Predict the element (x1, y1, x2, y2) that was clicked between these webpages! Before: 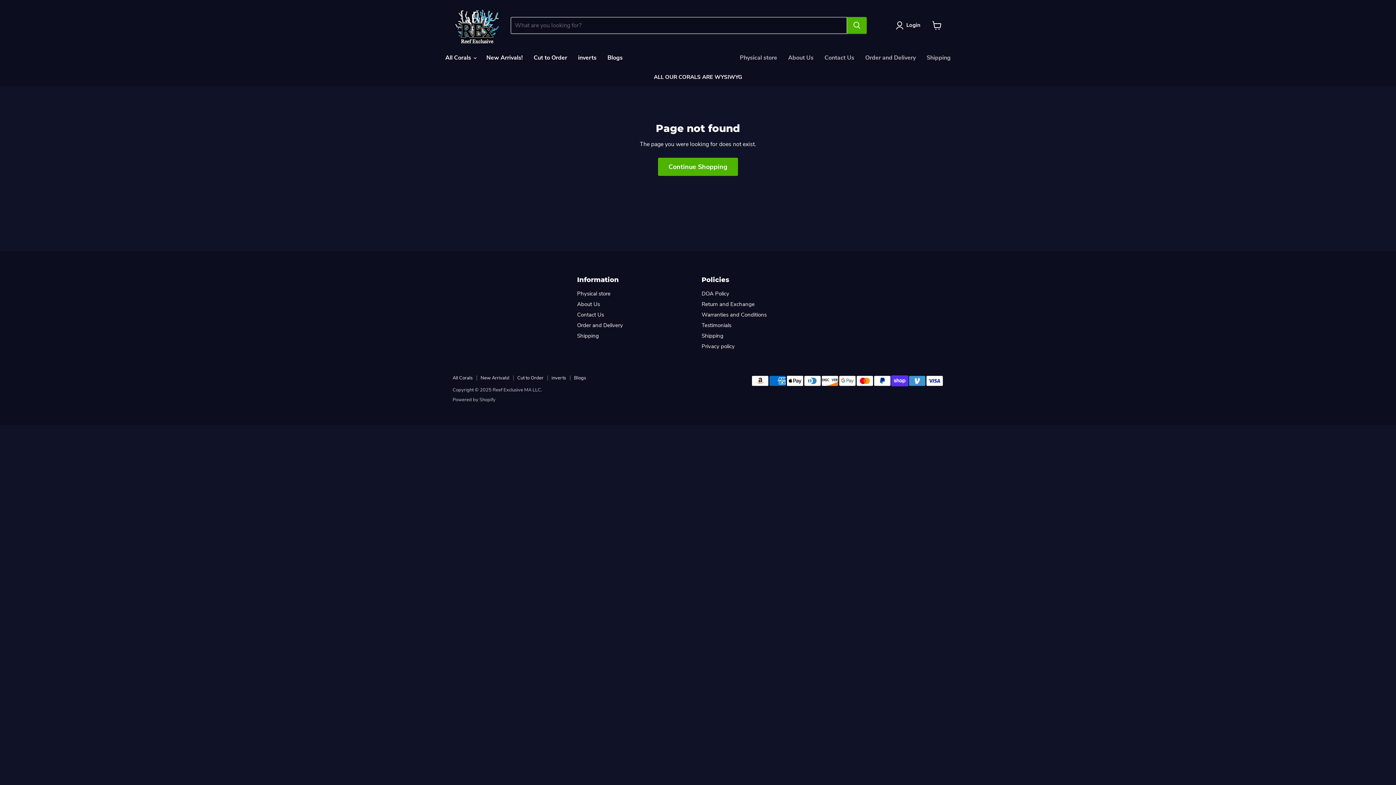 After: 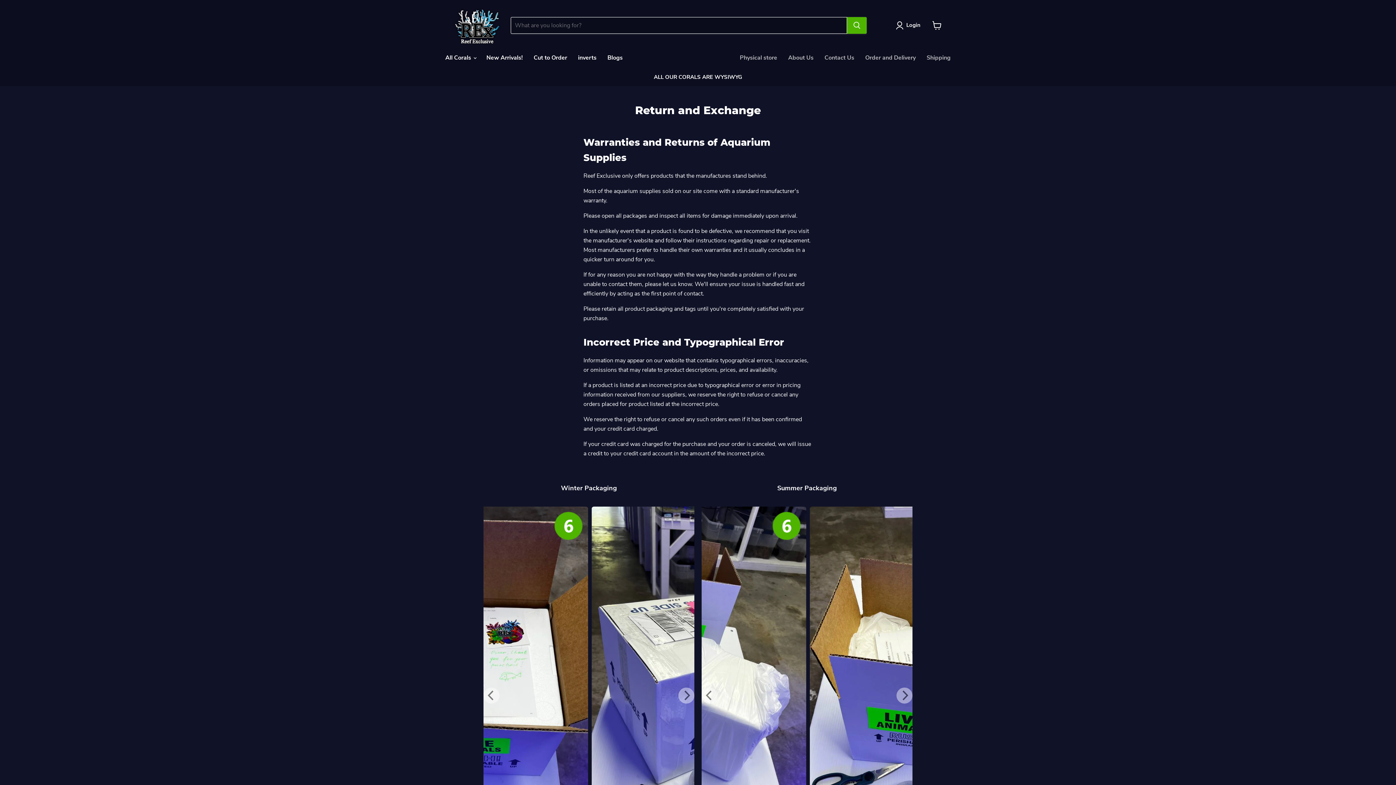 Action: label: Return and Exchange bbox: (701, 300, 754, 307)